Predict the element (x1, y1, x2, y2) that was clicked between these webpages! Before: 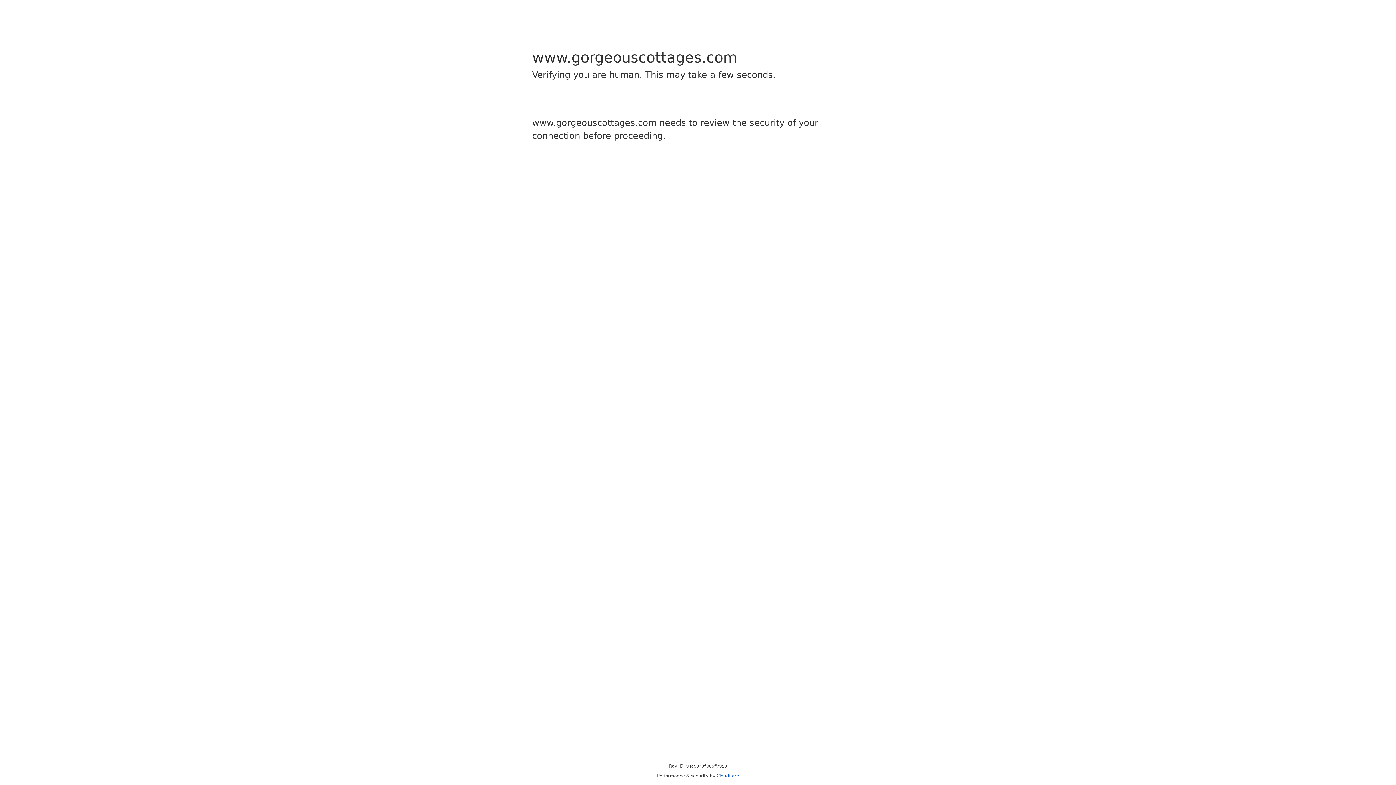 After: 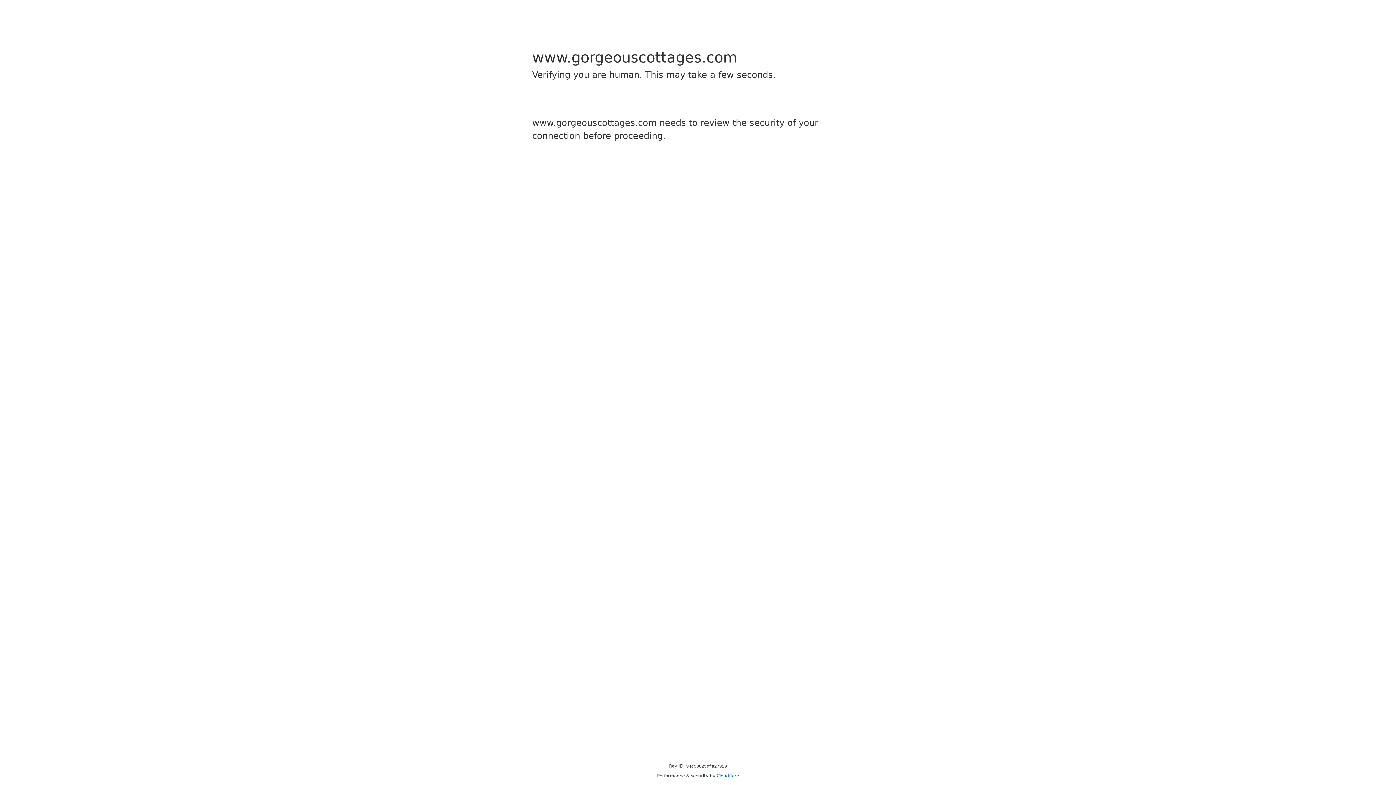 Action: bbox: (716, 773, 739, 778) label: Cloudflare